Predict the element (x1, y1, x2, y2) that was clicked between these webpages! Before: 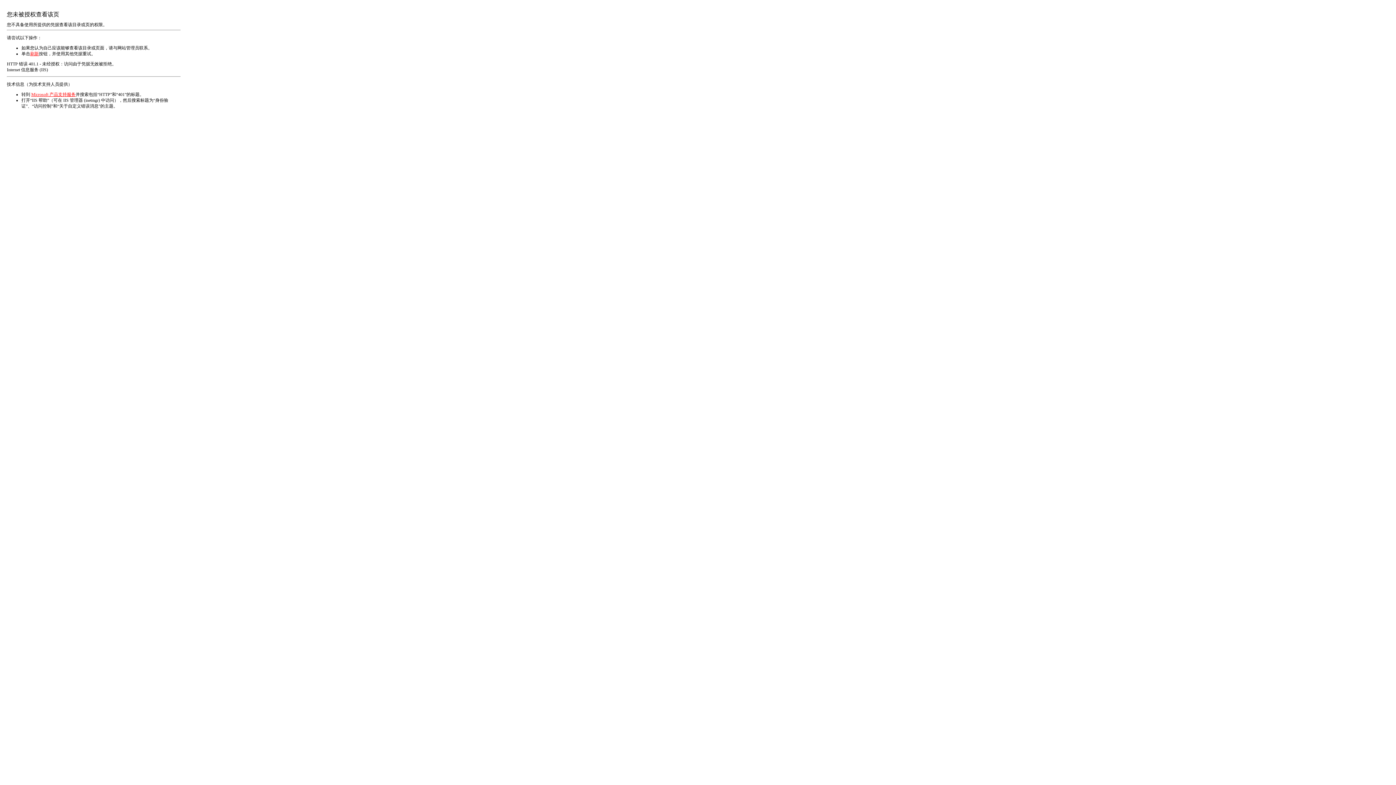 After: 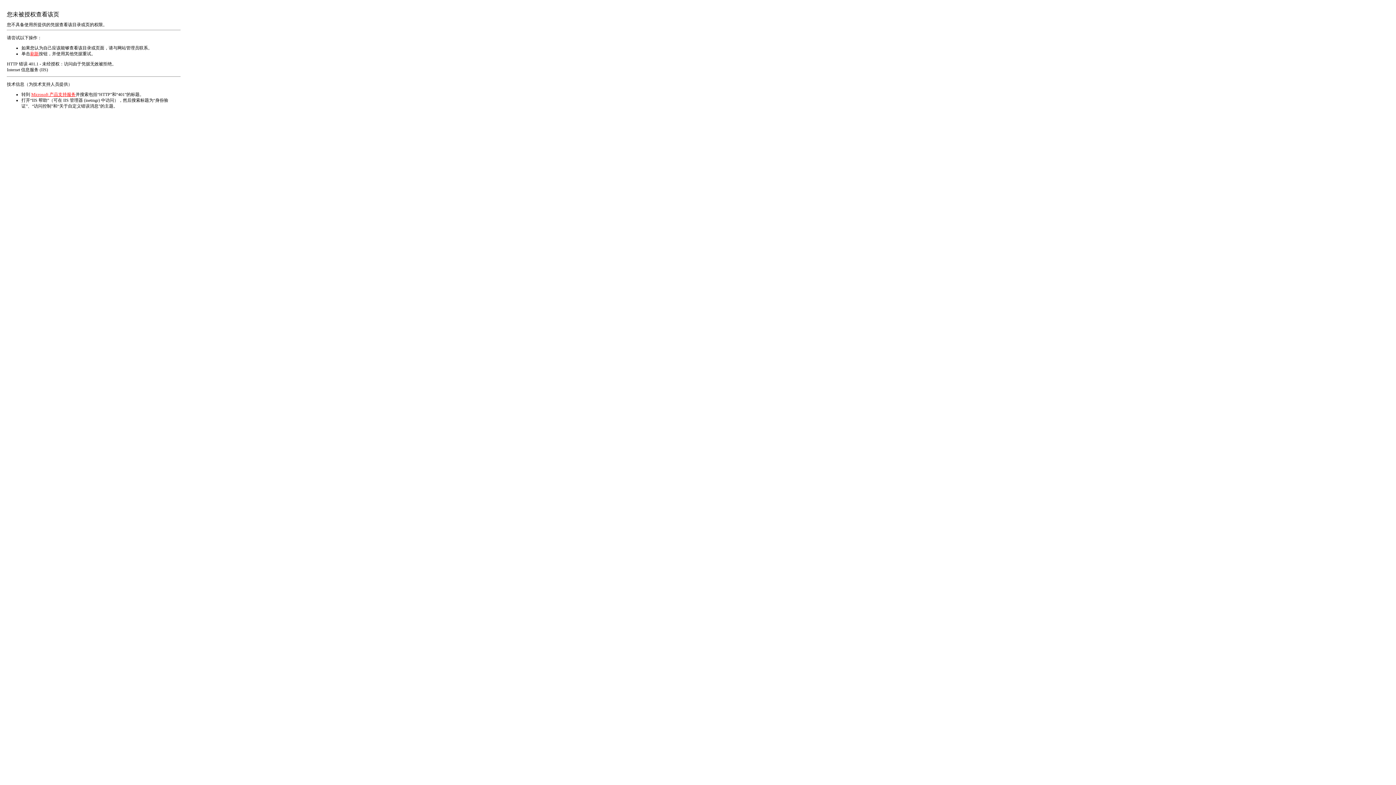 Action: label: 刷新 bbox: (30, 51, 38, 56)